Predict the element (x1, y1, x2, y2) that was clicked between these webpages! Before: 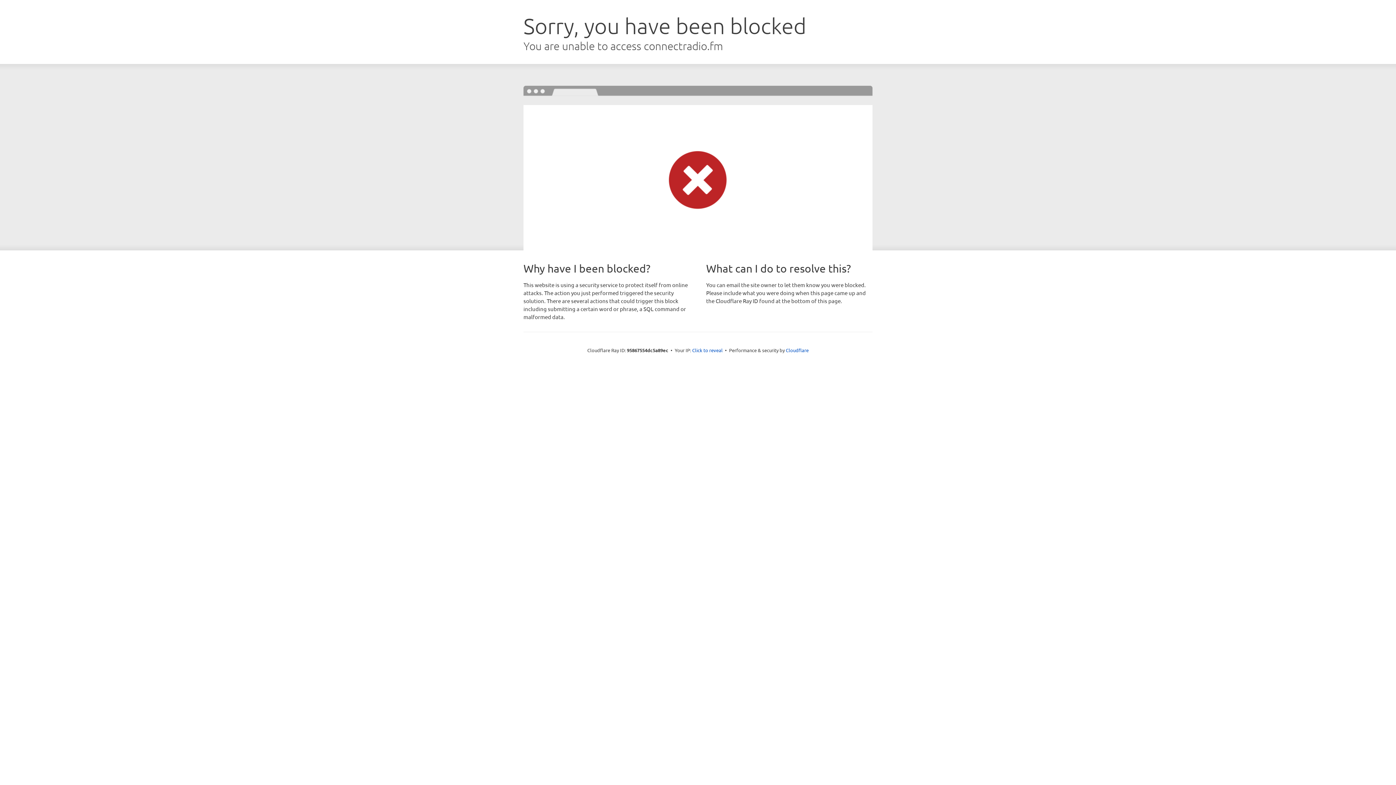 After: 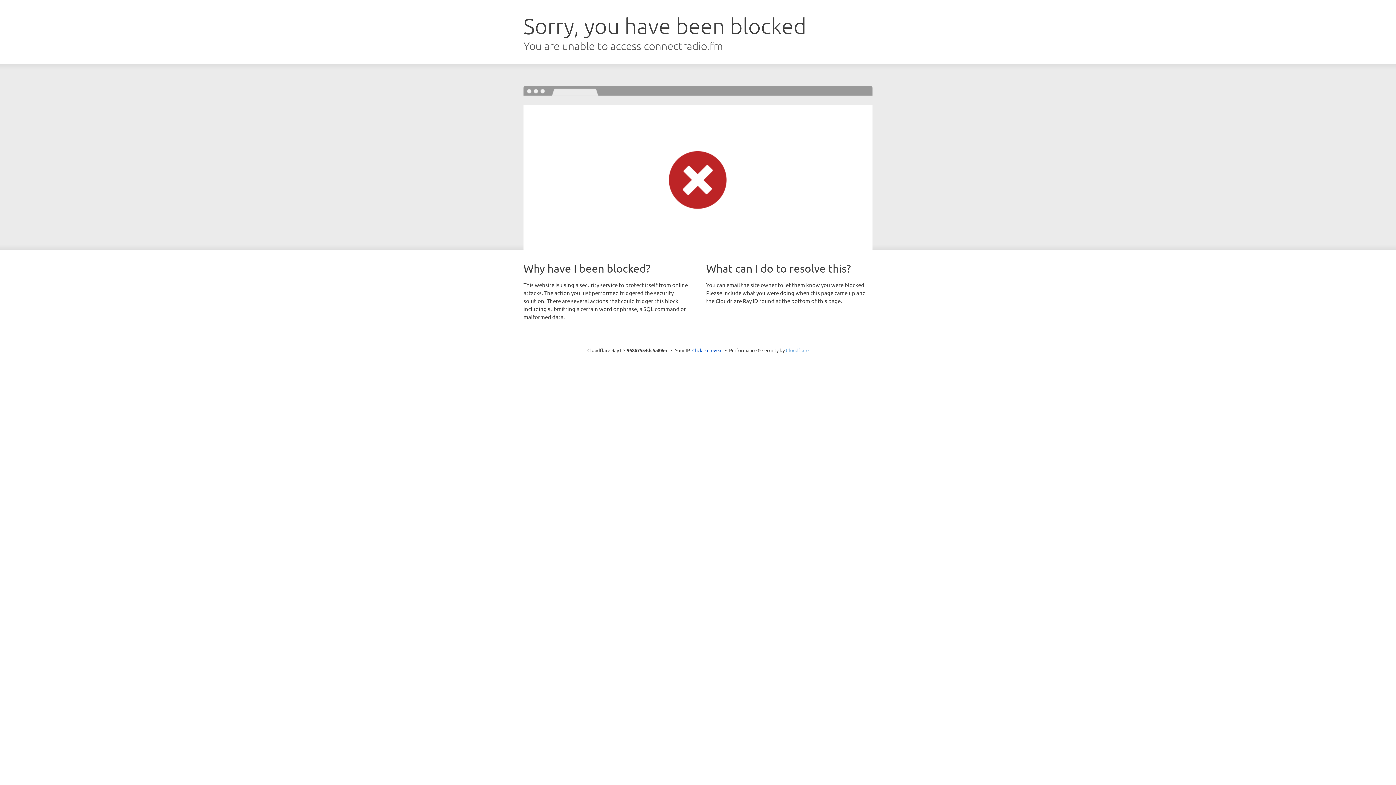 Action: label: Cloudflare bbox: (786, 347, 808, 353)